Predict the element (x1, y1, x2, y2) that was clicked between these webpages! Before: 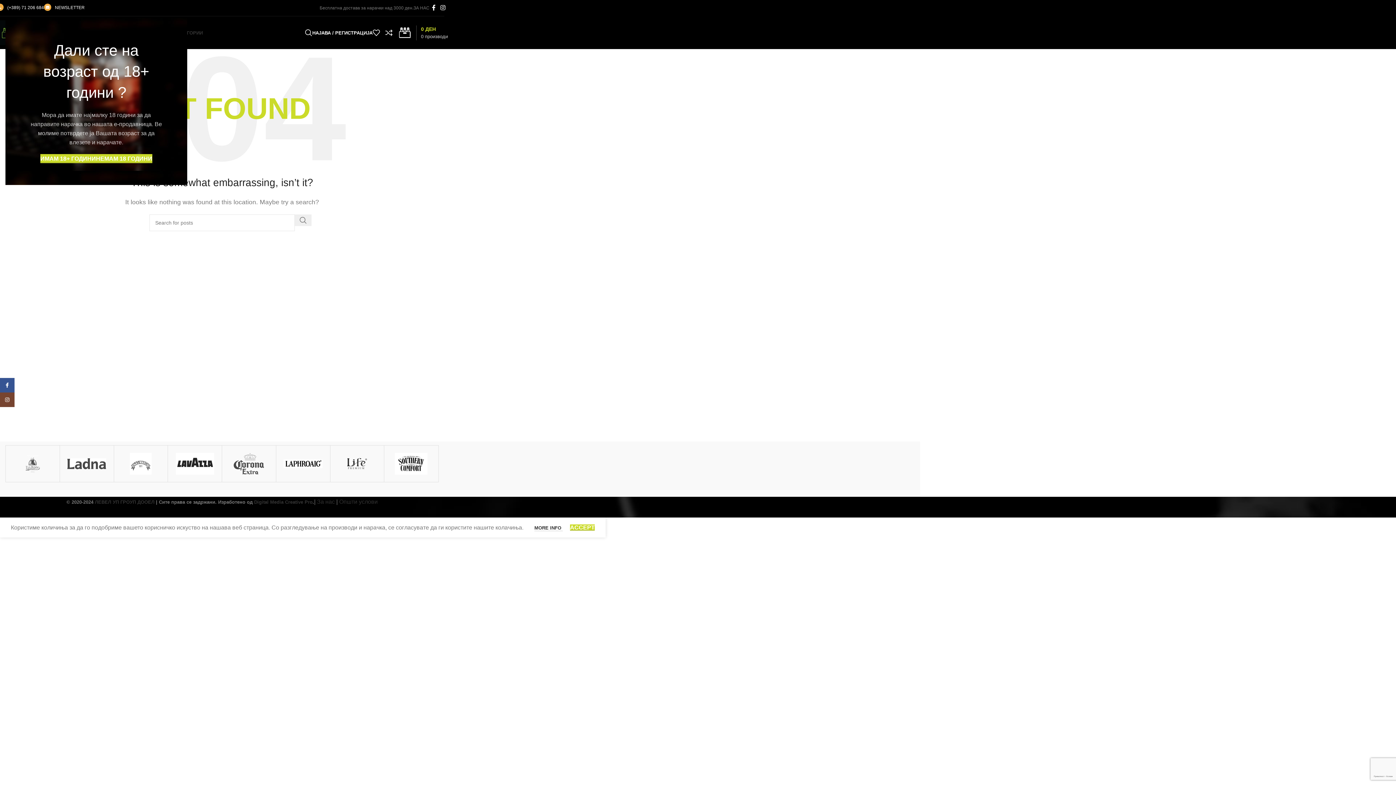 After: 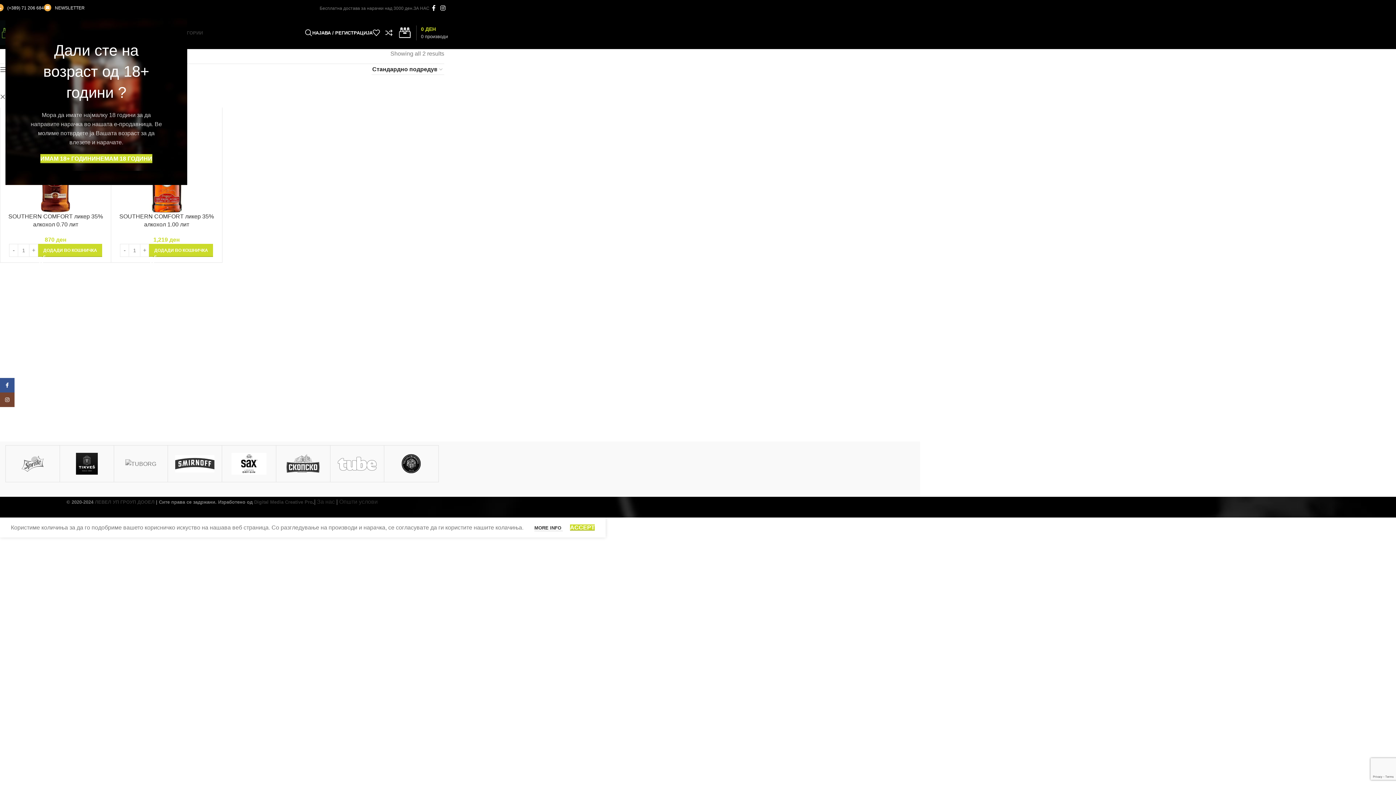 Action: bbox: (384, 445, 438, 482)